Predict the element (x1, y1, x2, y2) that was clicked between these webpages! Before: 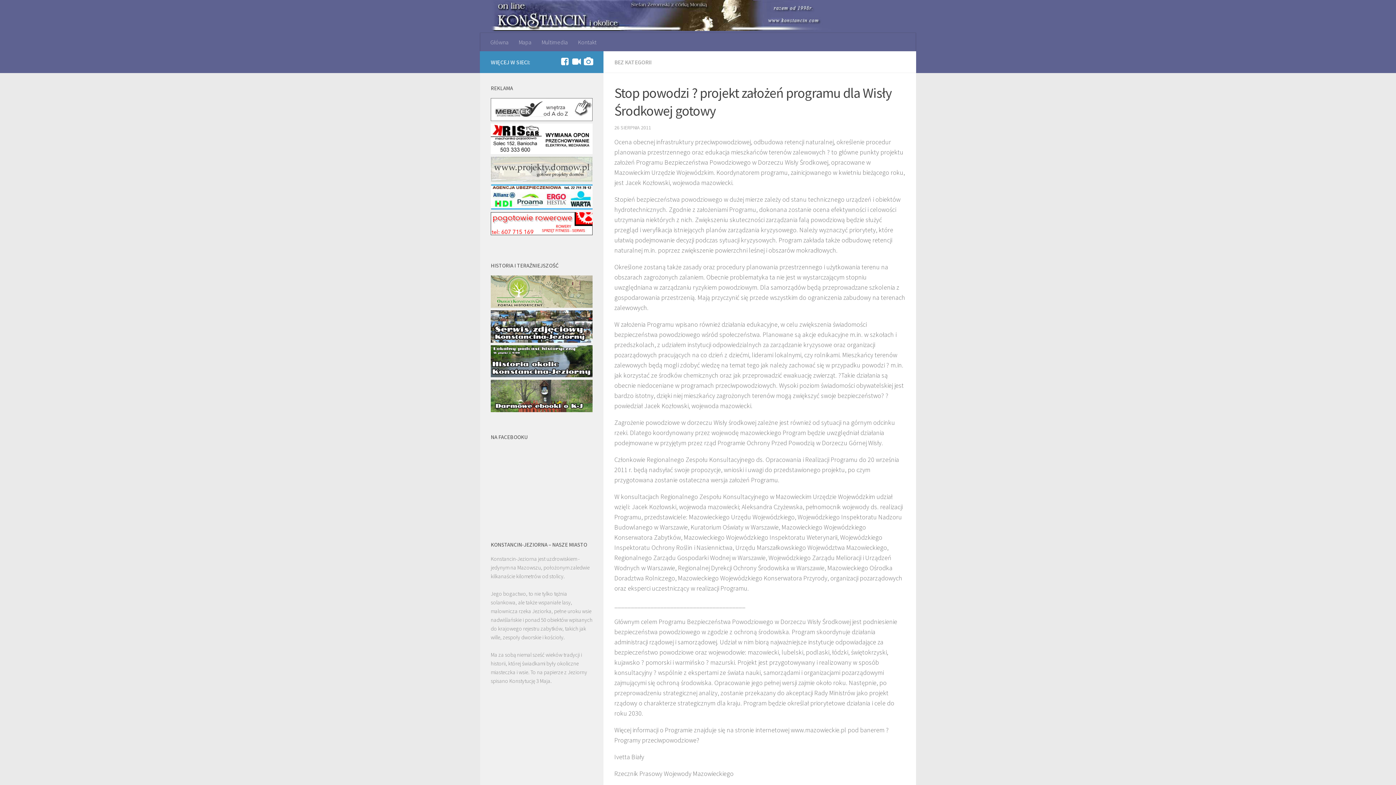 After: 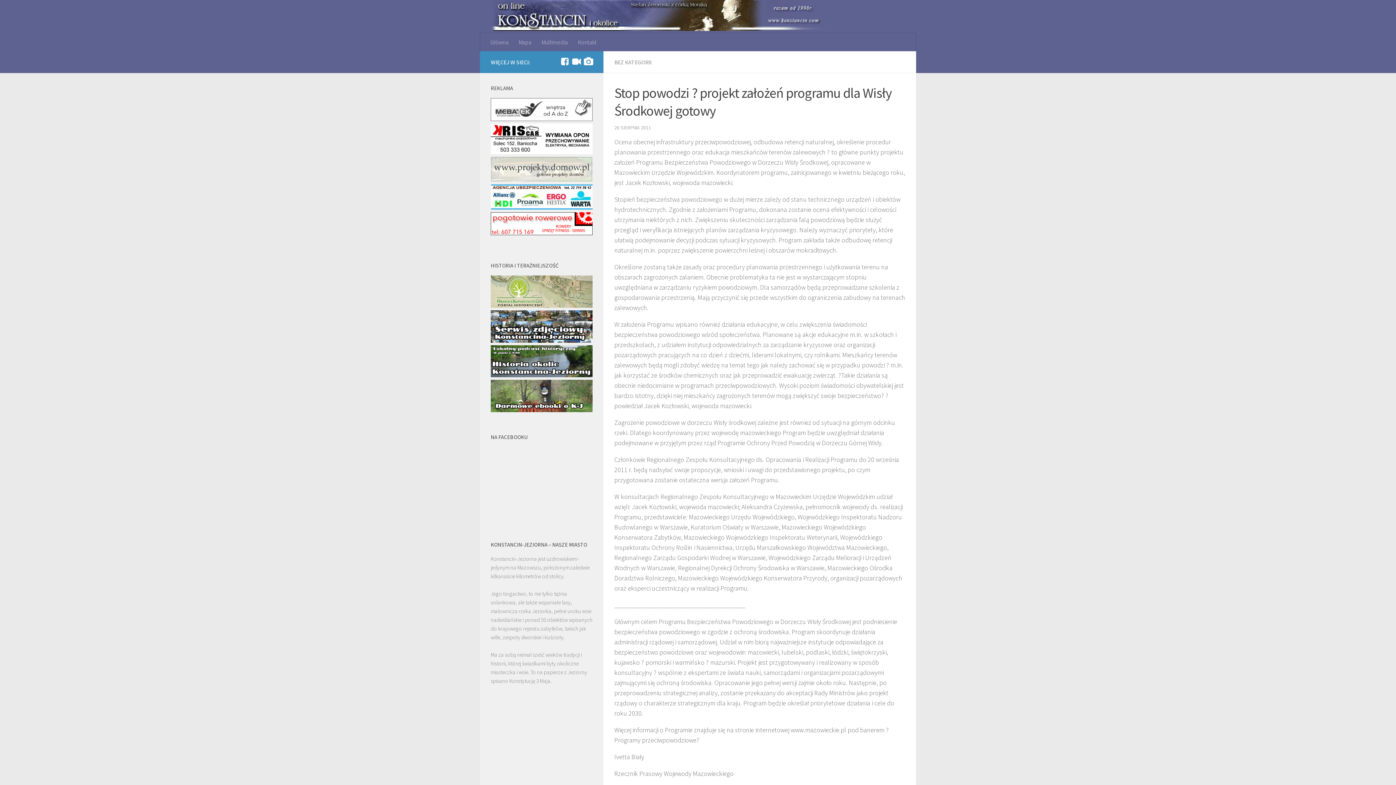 Action: bbox: (490, 337, 592, 344)